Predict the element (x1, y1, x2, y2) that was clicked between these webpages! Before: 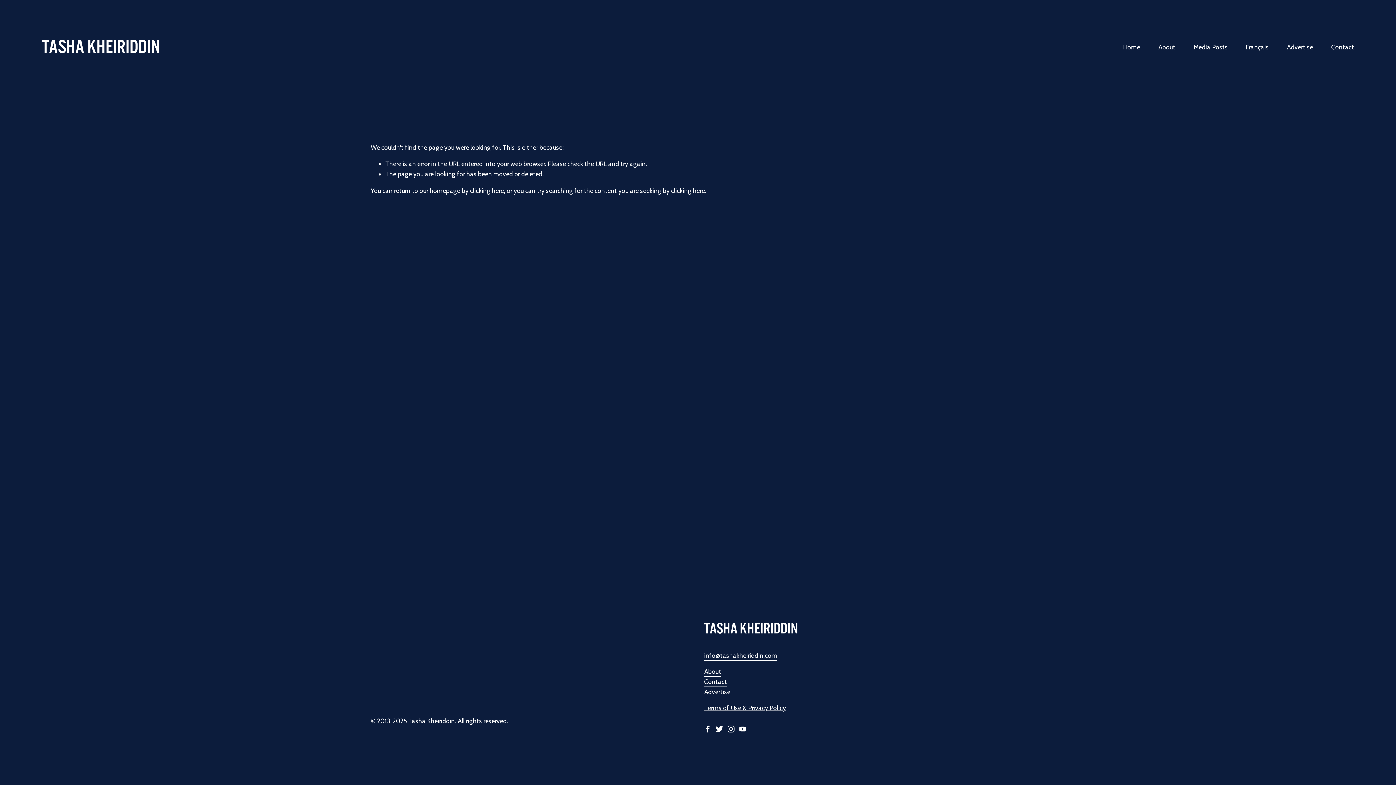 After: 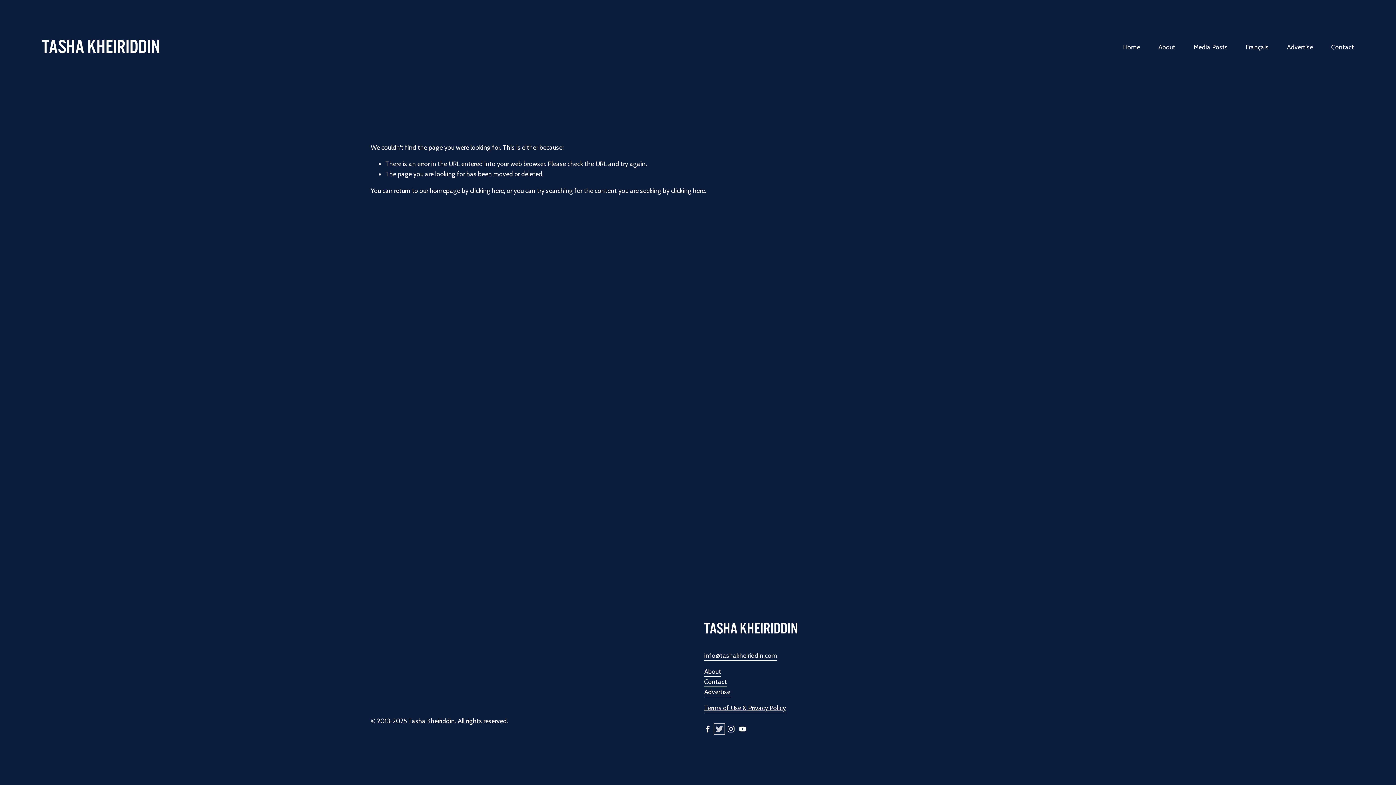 Action: bbox: (715, 725, 723, 733) label: Twitter